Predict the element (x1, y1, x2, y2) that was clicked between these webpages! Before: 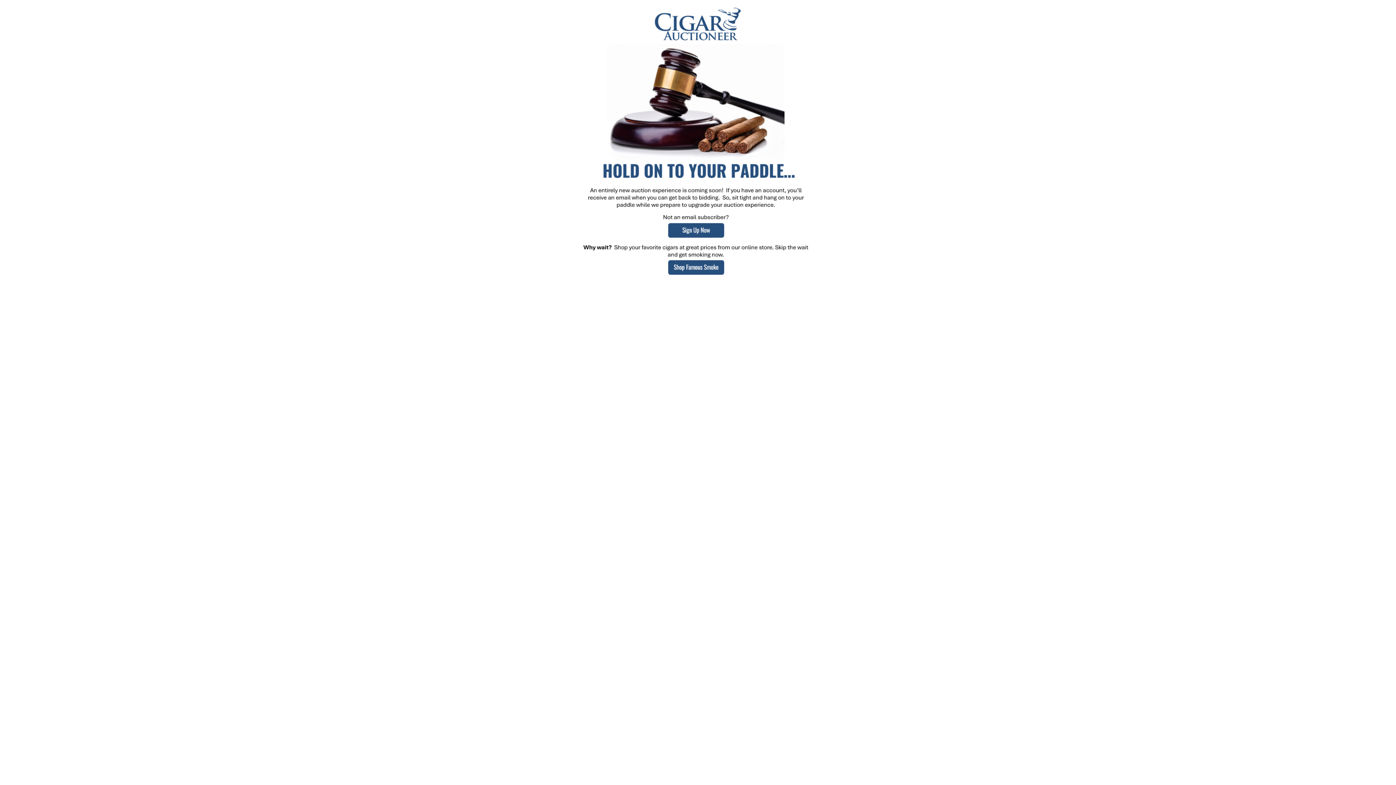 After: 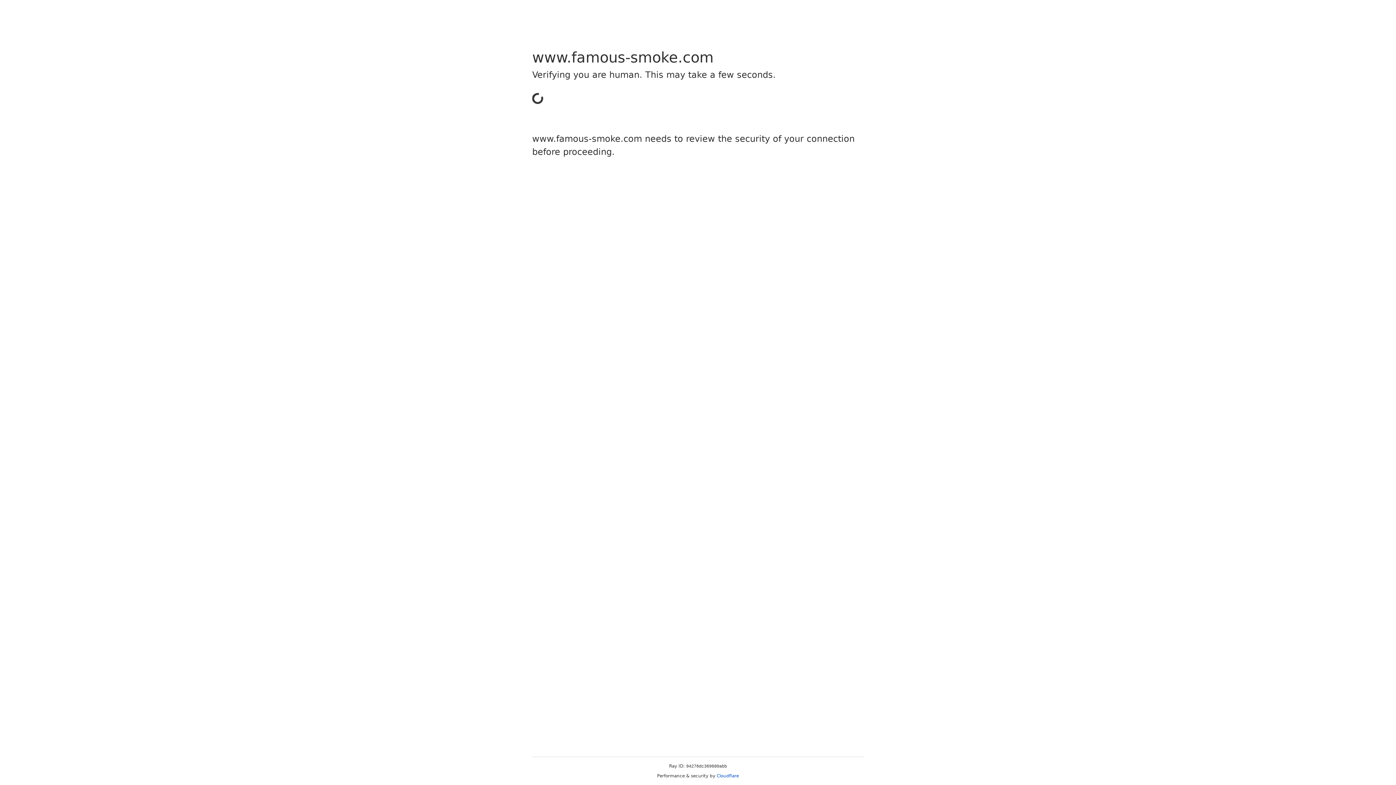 Action: bbox: (561, 272, 835, 280)